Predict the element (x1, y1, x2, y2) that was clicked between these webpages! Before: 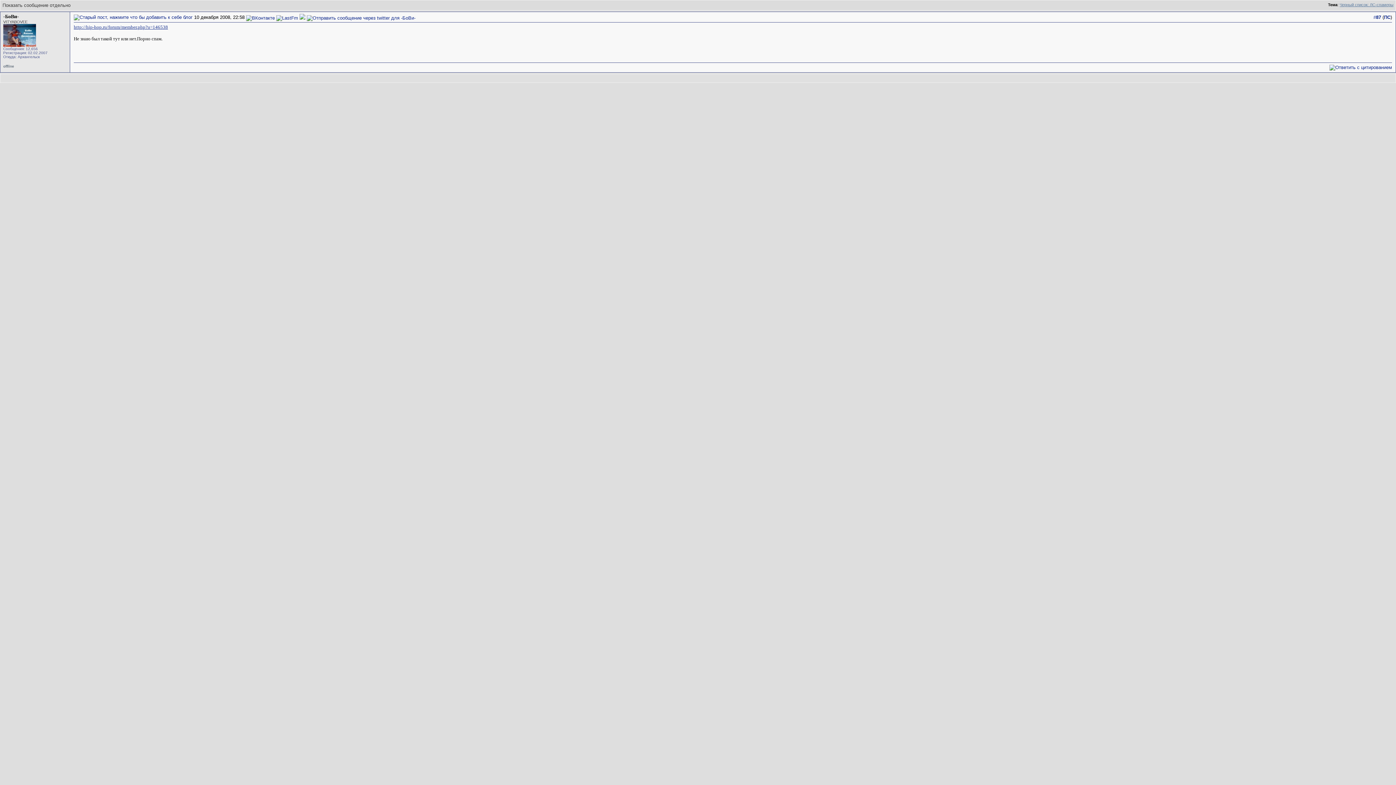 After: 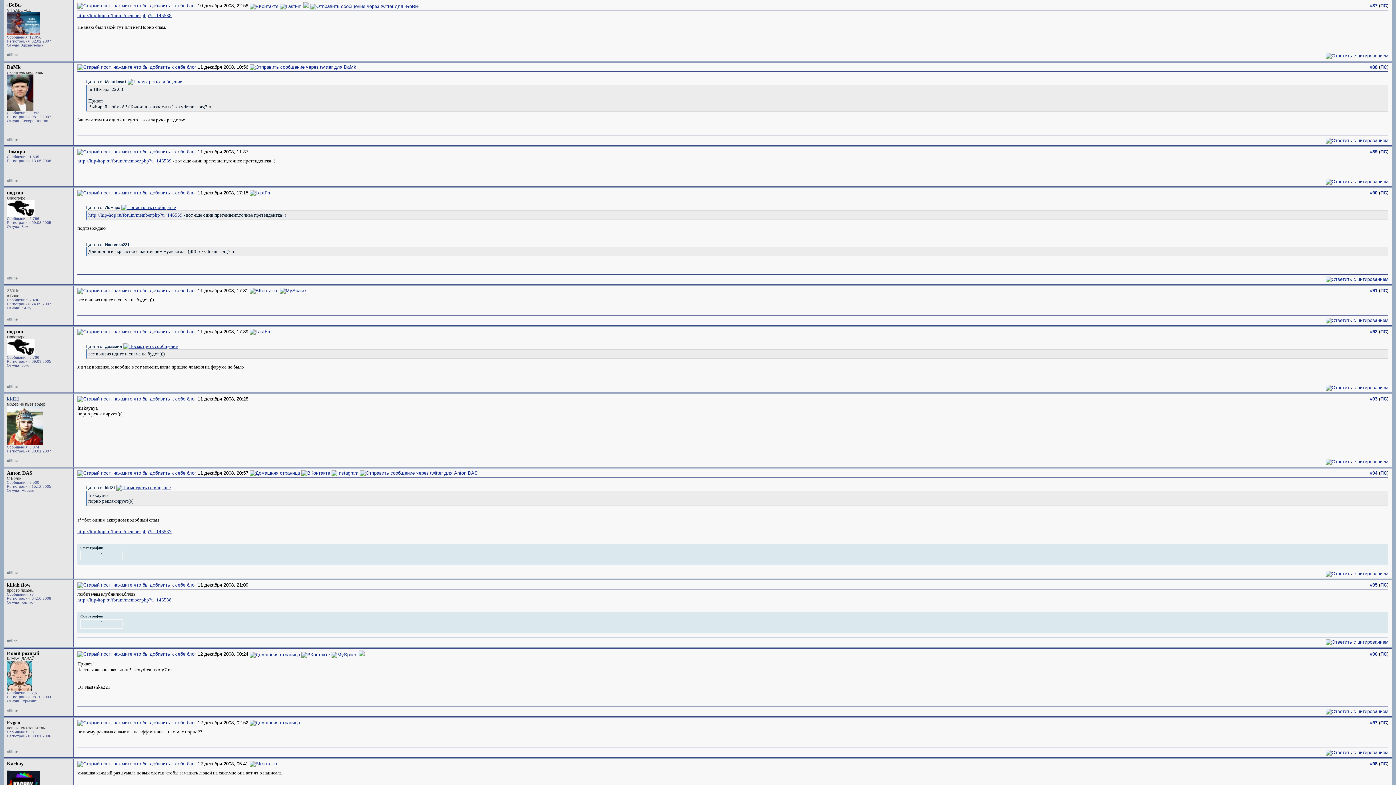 Action: label: Черный список: ЛС-спамеры bbox: (1340, 2, 1393, 6)